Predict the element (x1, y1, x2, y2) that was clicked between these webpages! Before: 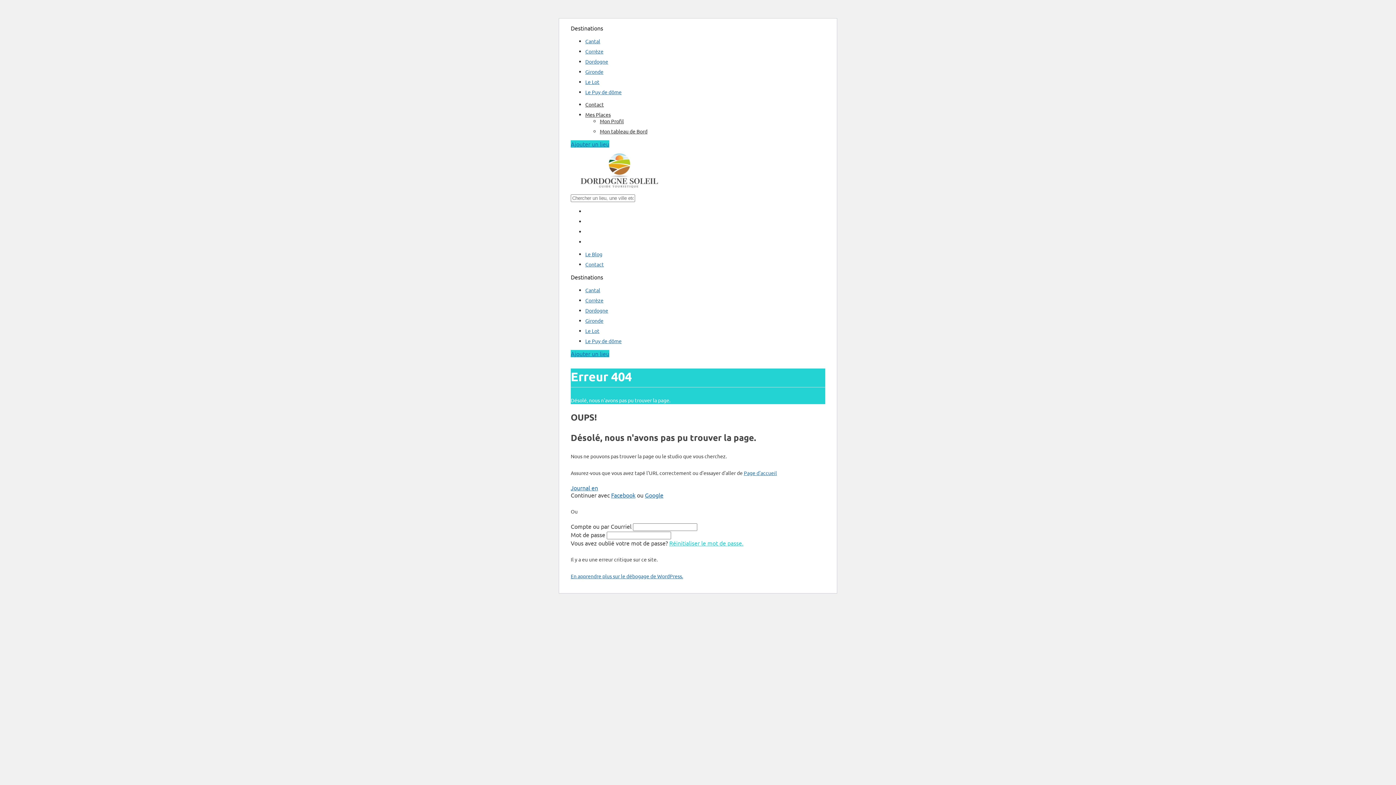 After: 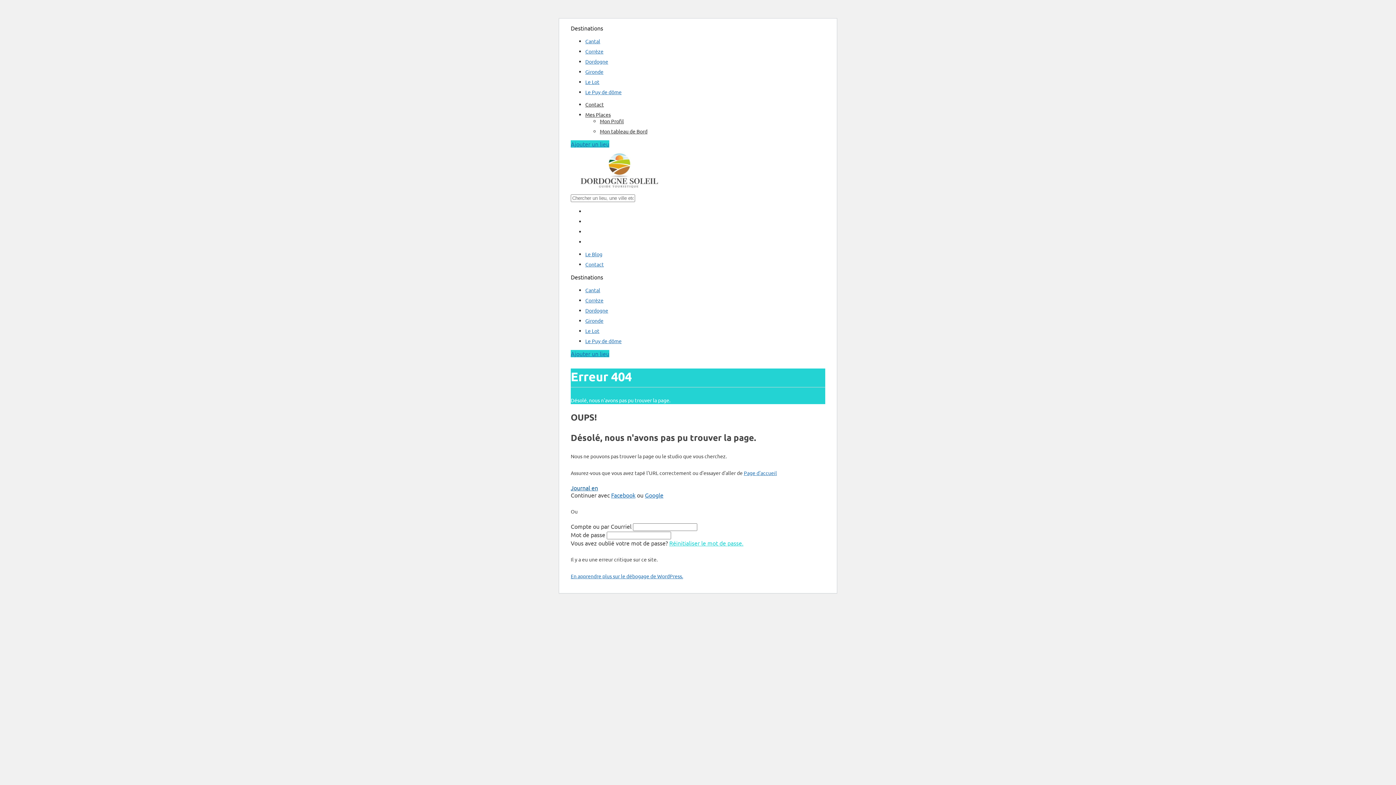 Action: label: Journal en bbox: (570, 484, 598, 491)